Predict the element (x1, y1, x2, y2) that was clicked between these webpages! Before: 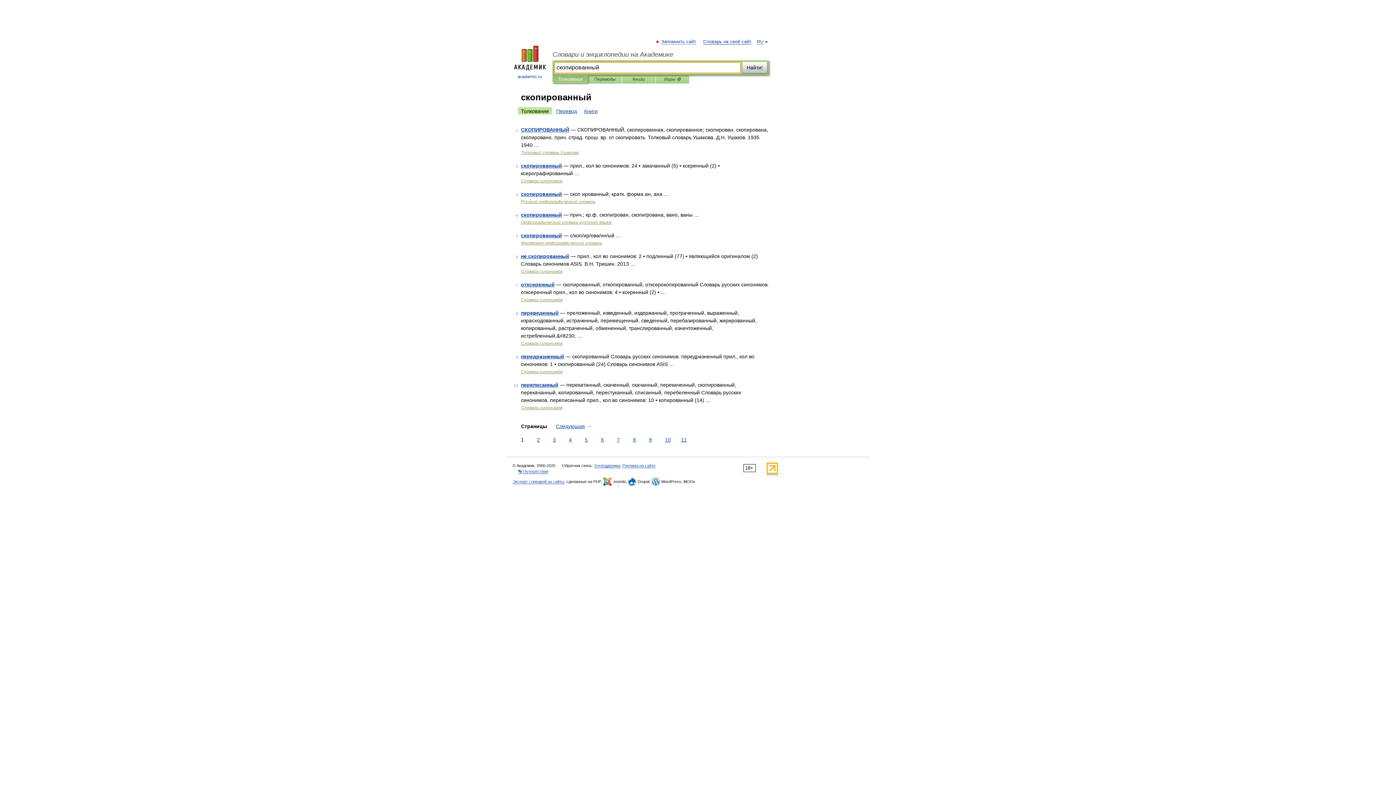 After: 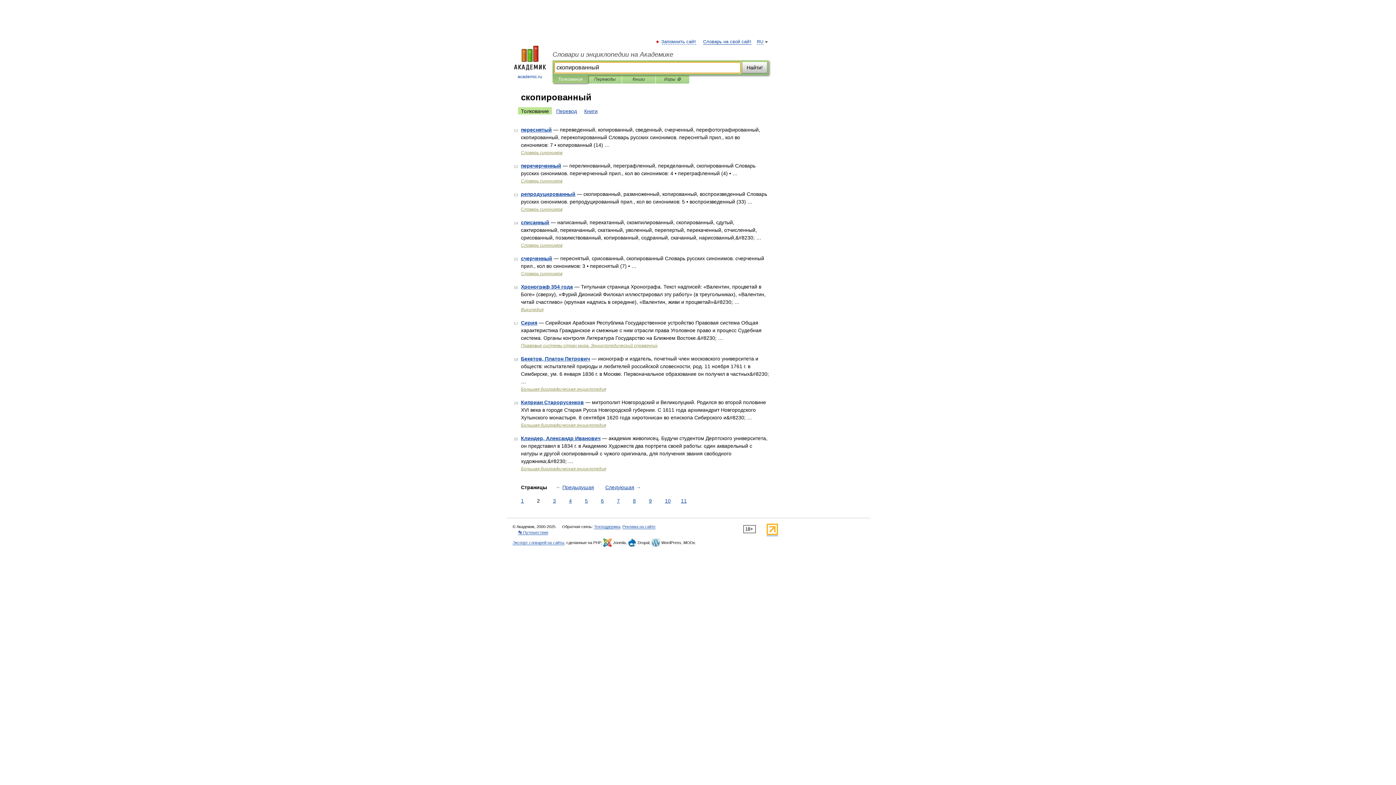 Action: bbox: (535, 436, 541, 444) label: 2